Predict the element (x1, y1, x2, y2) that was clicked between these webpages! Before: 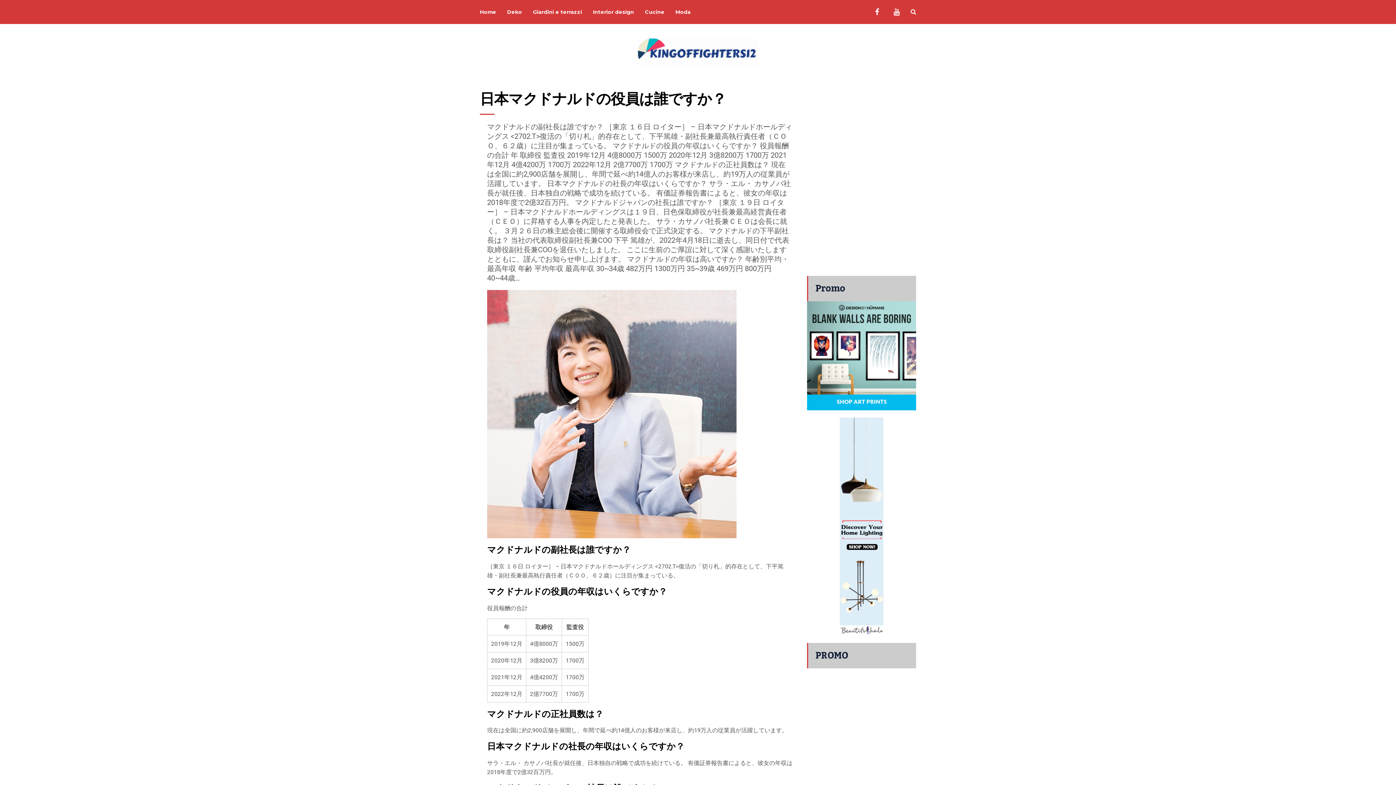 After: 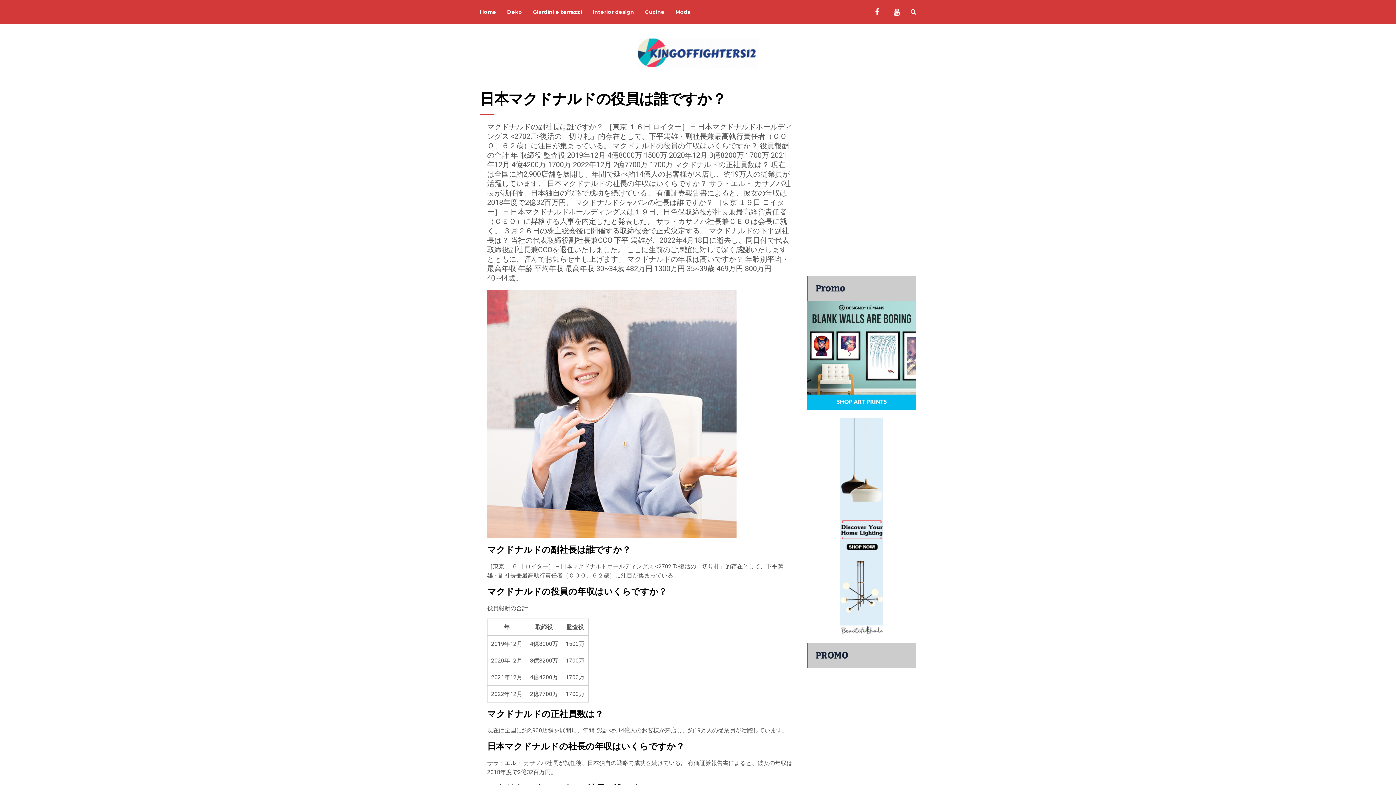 Action: bbox: (807, 301, 916, 410)